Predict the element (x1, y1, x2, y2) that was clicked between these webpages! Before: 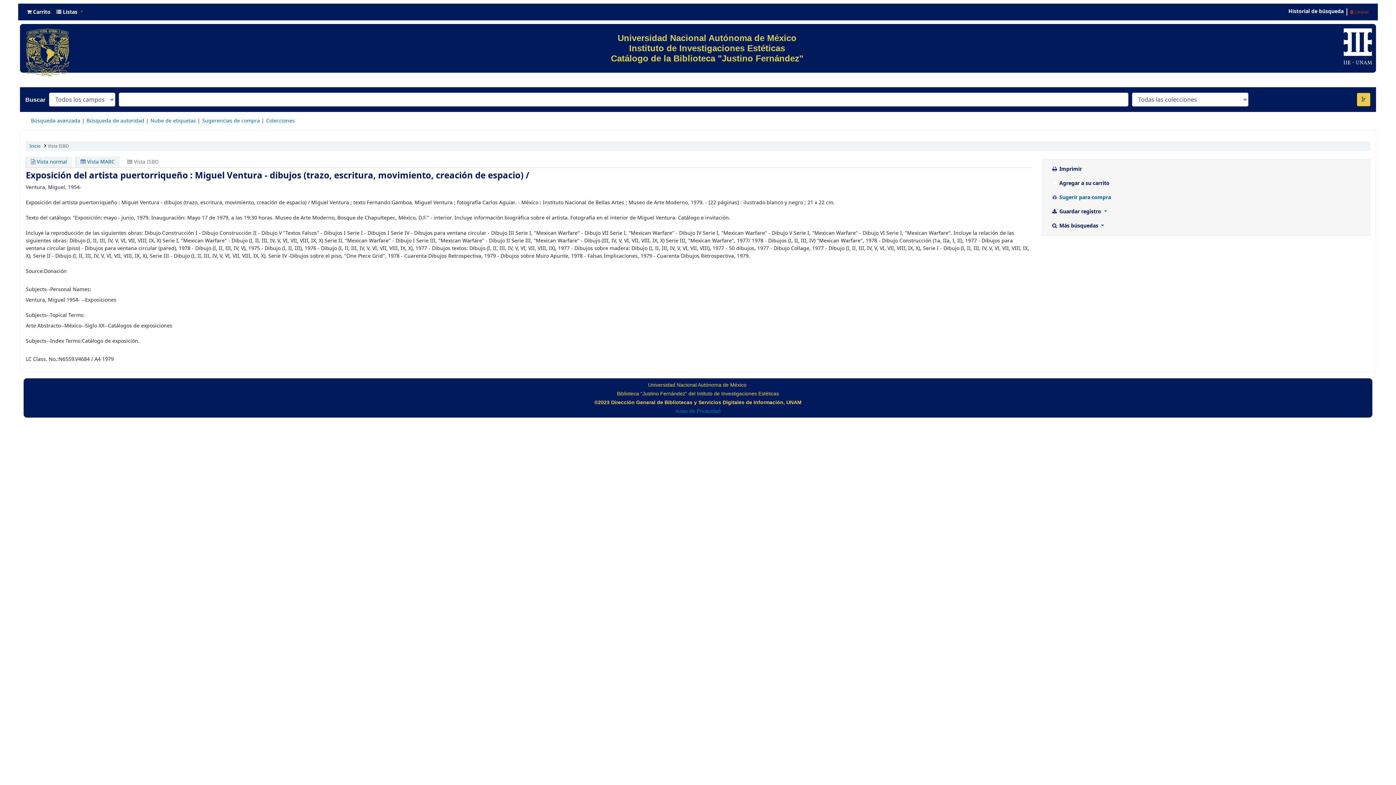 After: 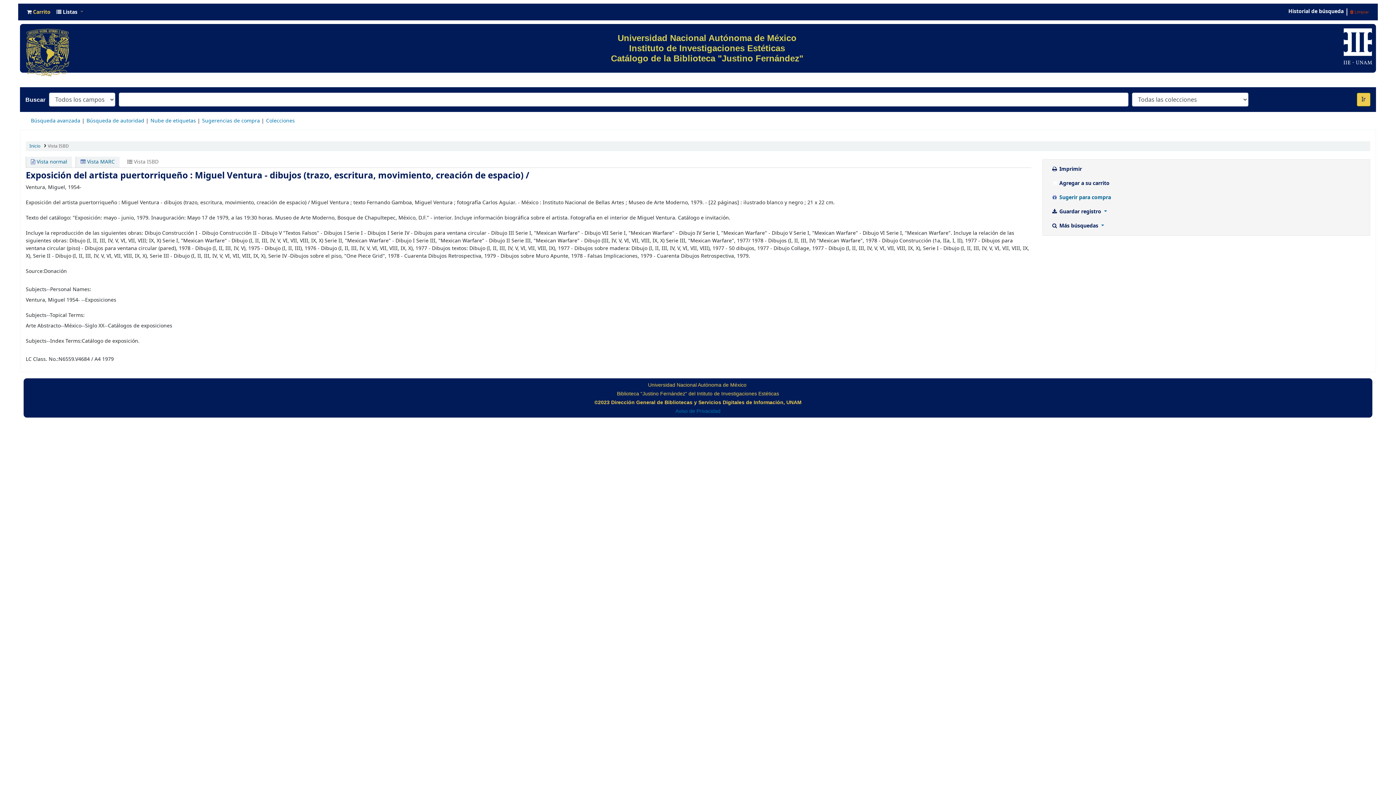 Action: label:  Carrito bbox: (24, 6, 53, 17)